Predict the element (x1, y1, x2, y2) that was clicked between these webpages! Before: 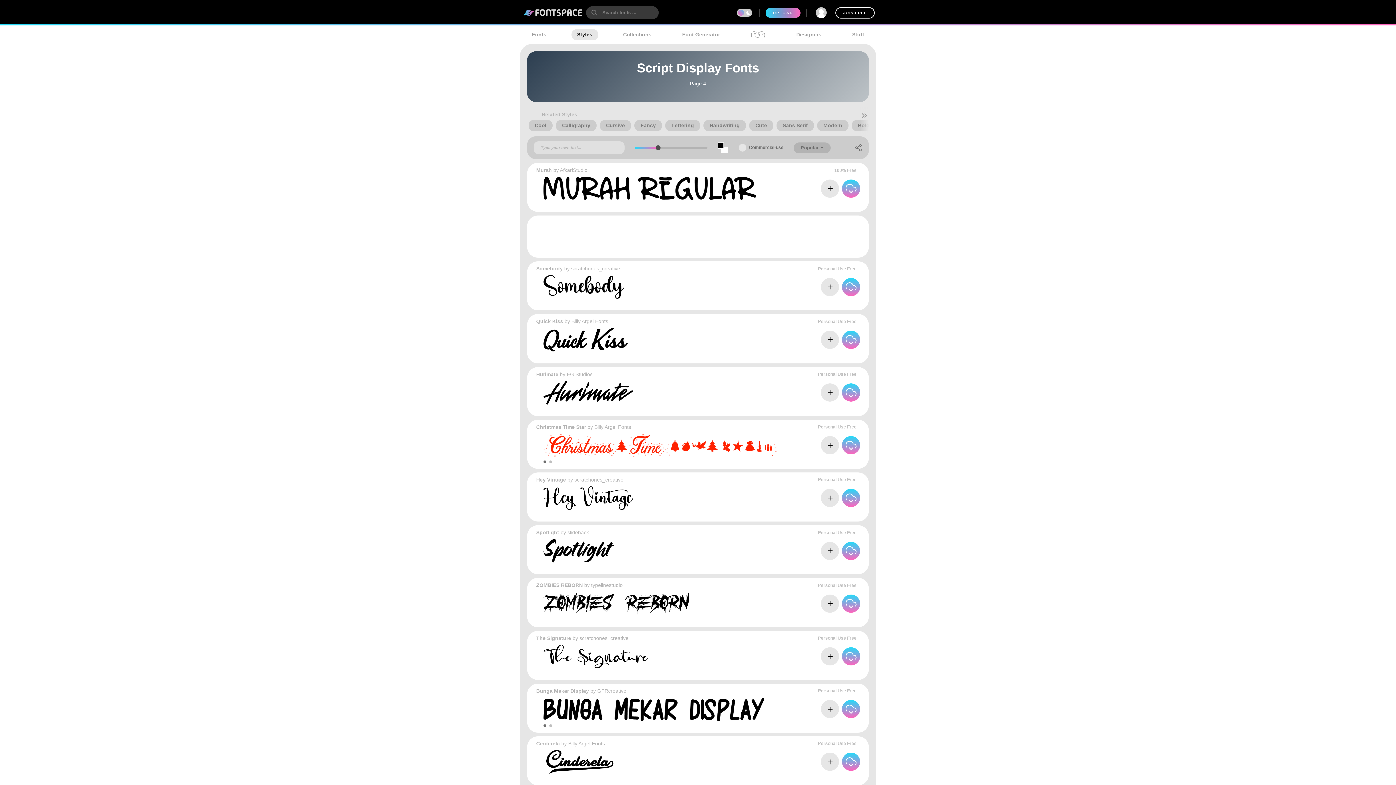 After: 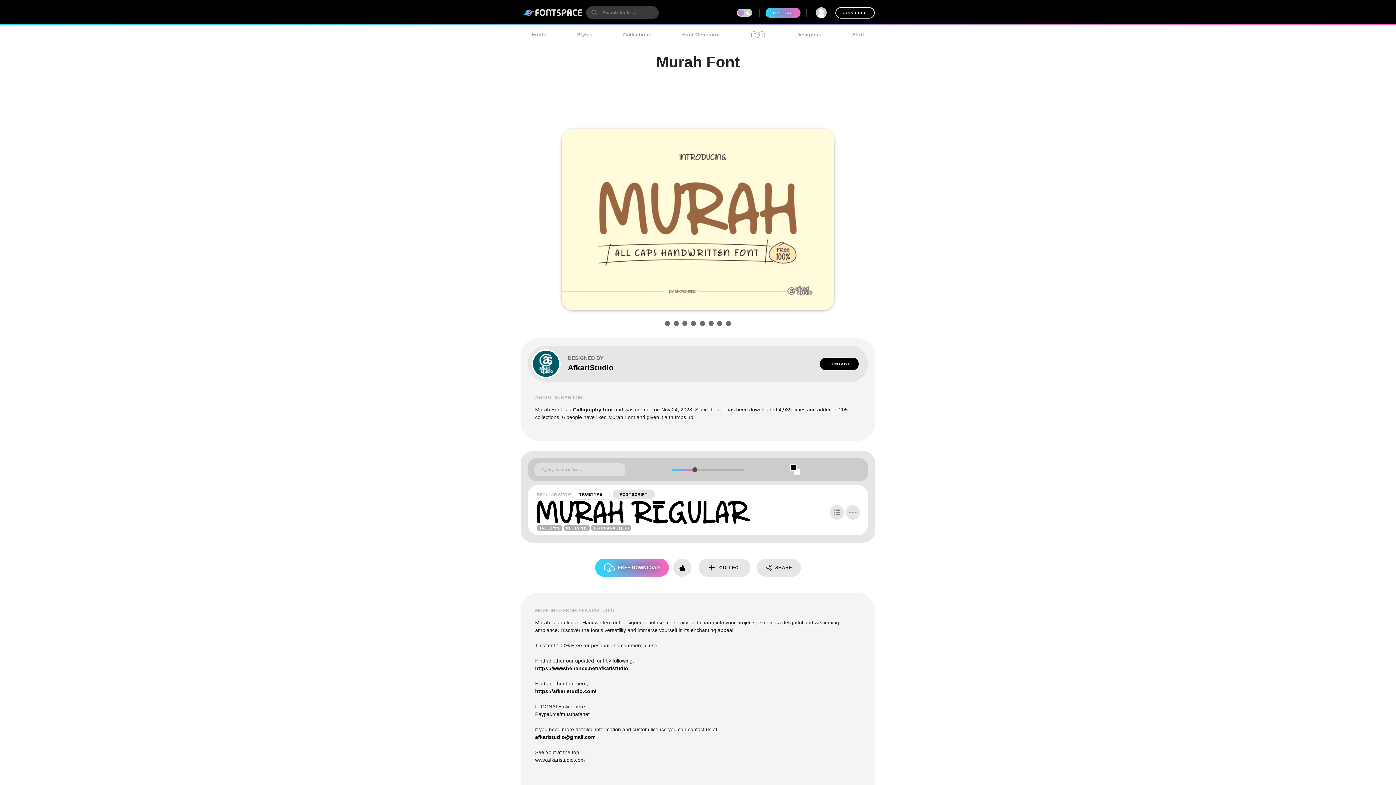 Action: bbox: (543, 176, 756, 200)